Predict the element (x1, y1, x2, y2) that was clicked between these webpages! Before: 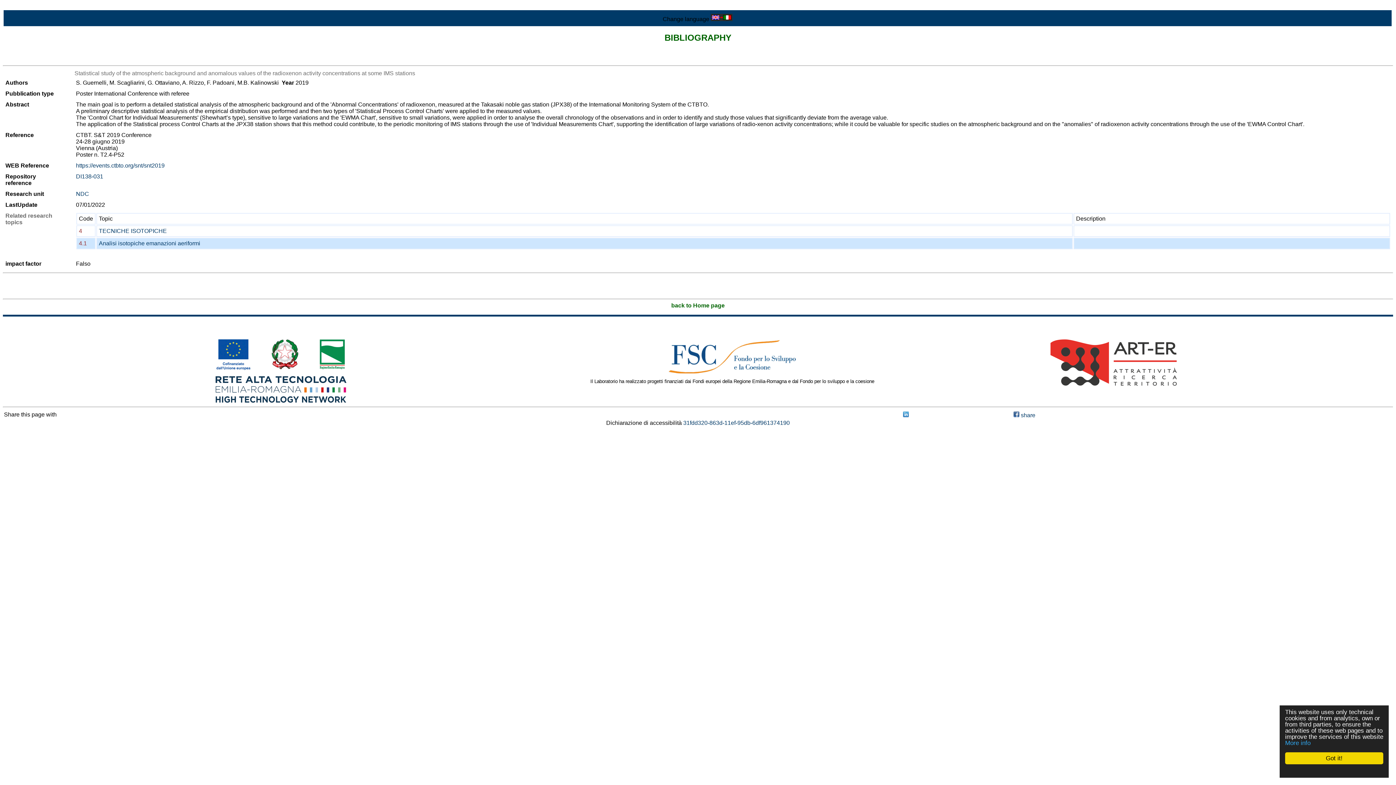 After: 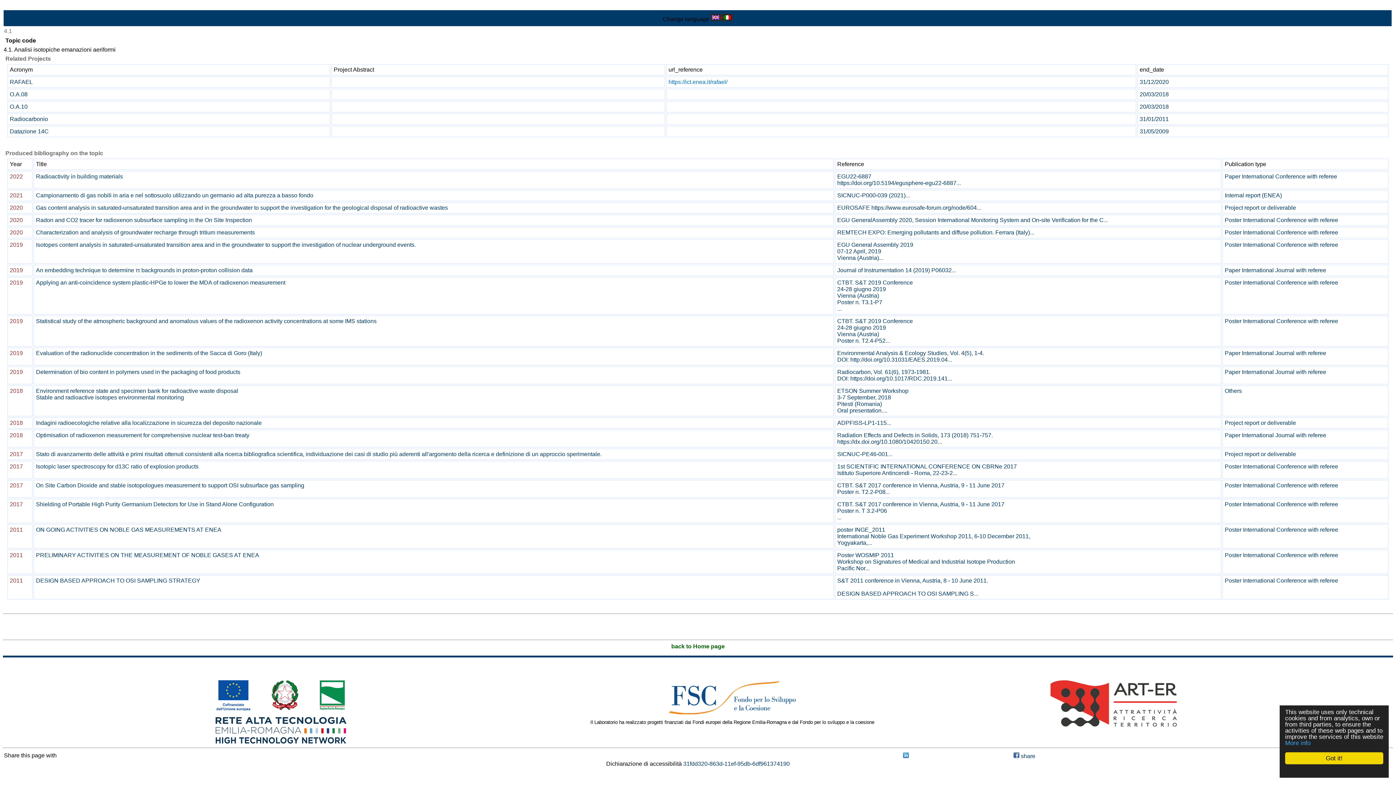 Action: bbox: (78, 240, 86, 246) label: 4.1